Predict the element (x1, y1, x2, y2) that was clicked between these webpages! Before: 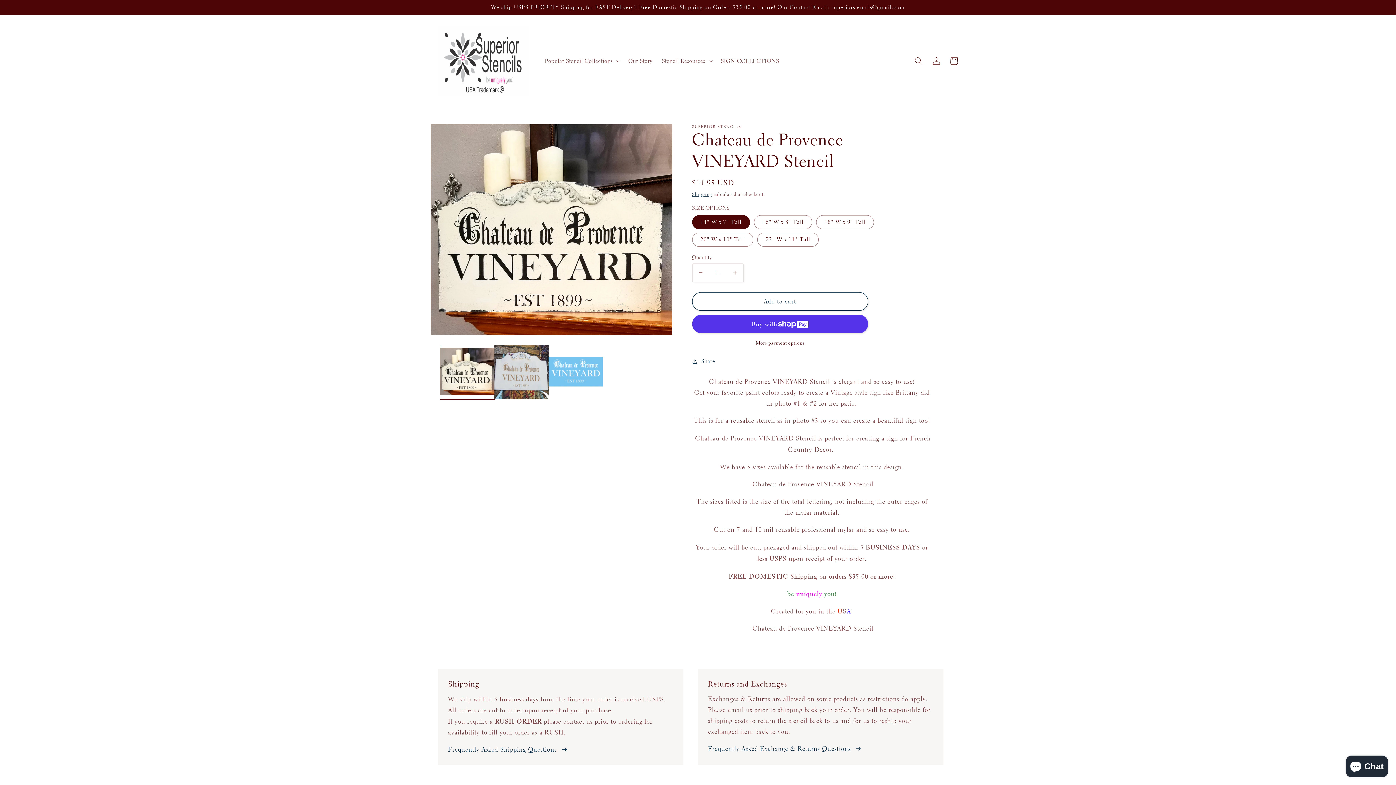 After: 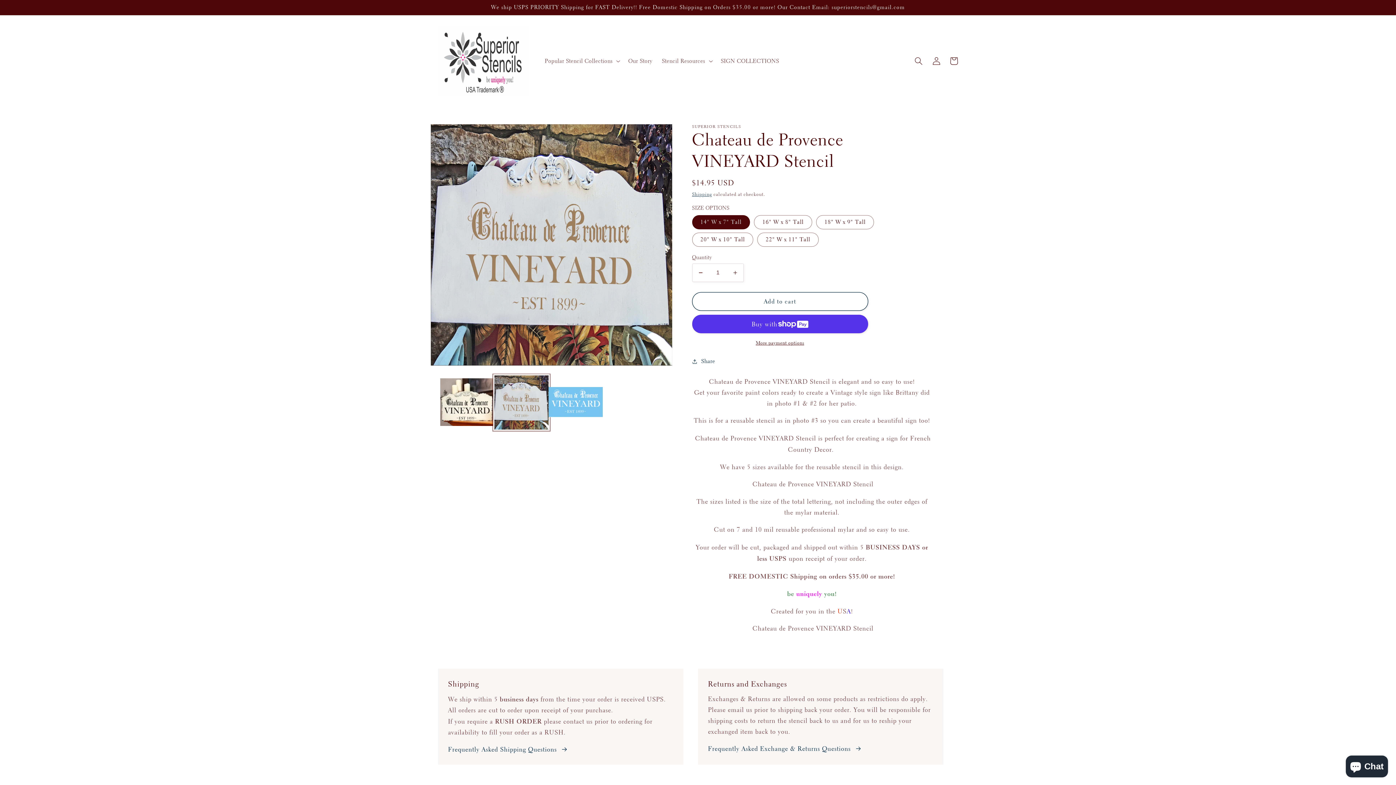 Action: label: Load image 2 in gallery view bbox: (494, 345, 548, 399)